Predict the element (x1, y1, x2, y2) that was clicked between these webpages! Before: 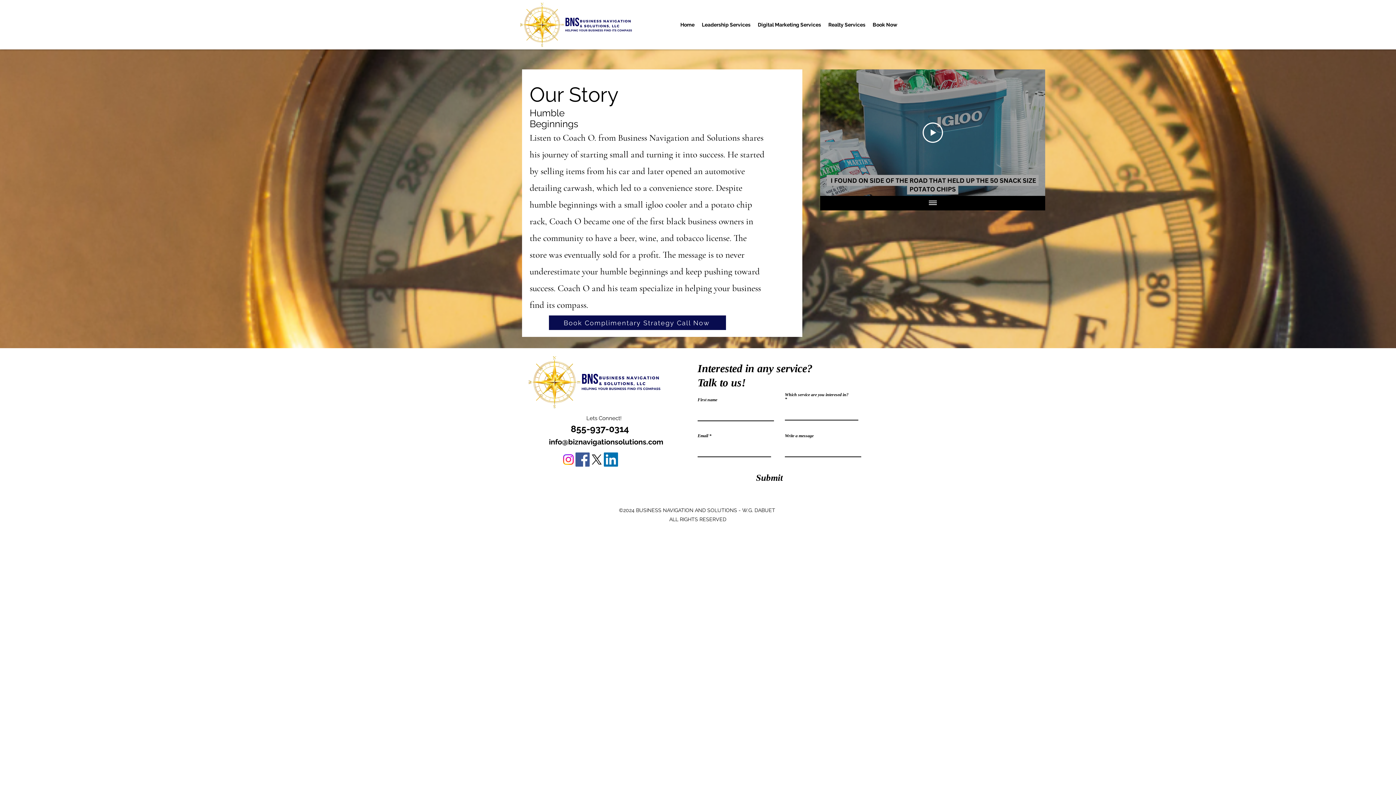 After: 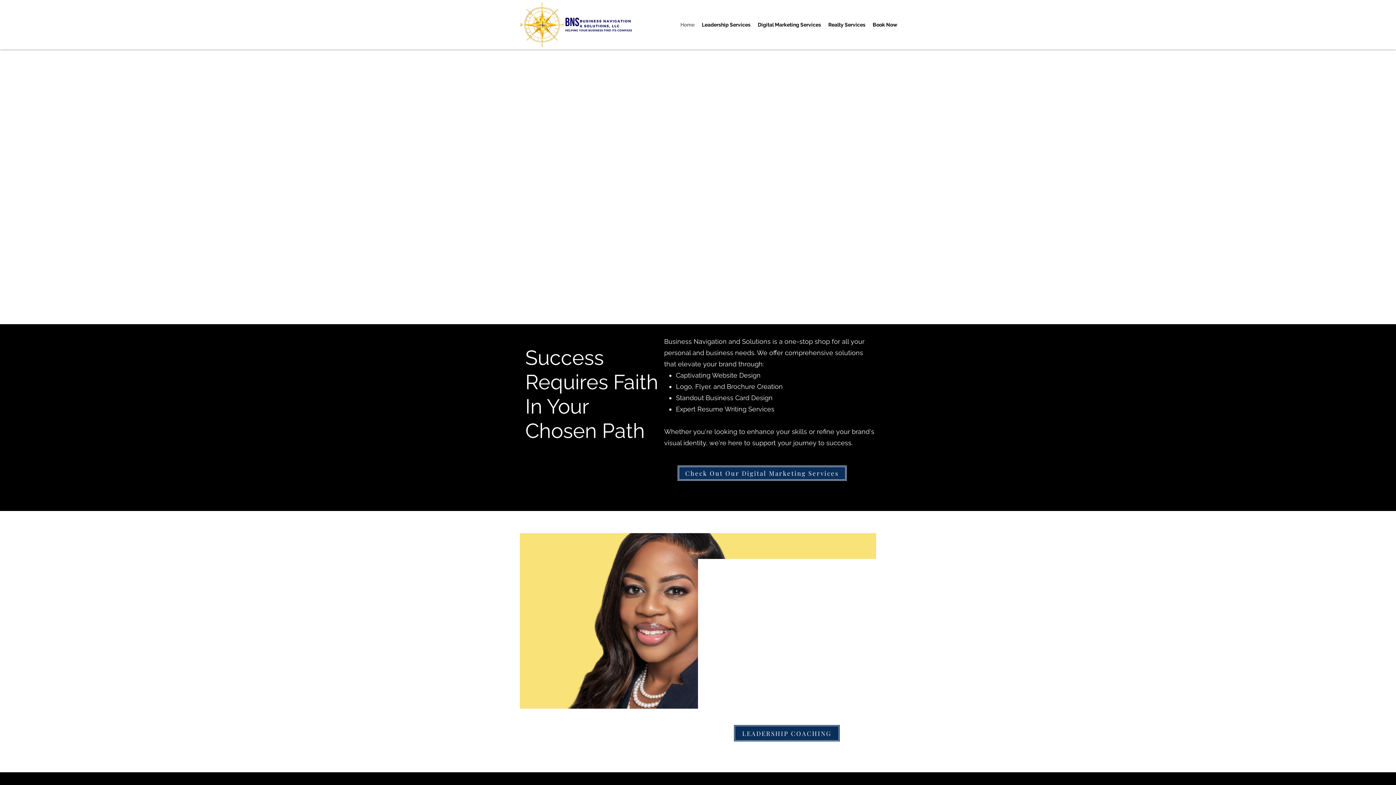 Action: bbox: (676, 19, 698, 30) label: Home